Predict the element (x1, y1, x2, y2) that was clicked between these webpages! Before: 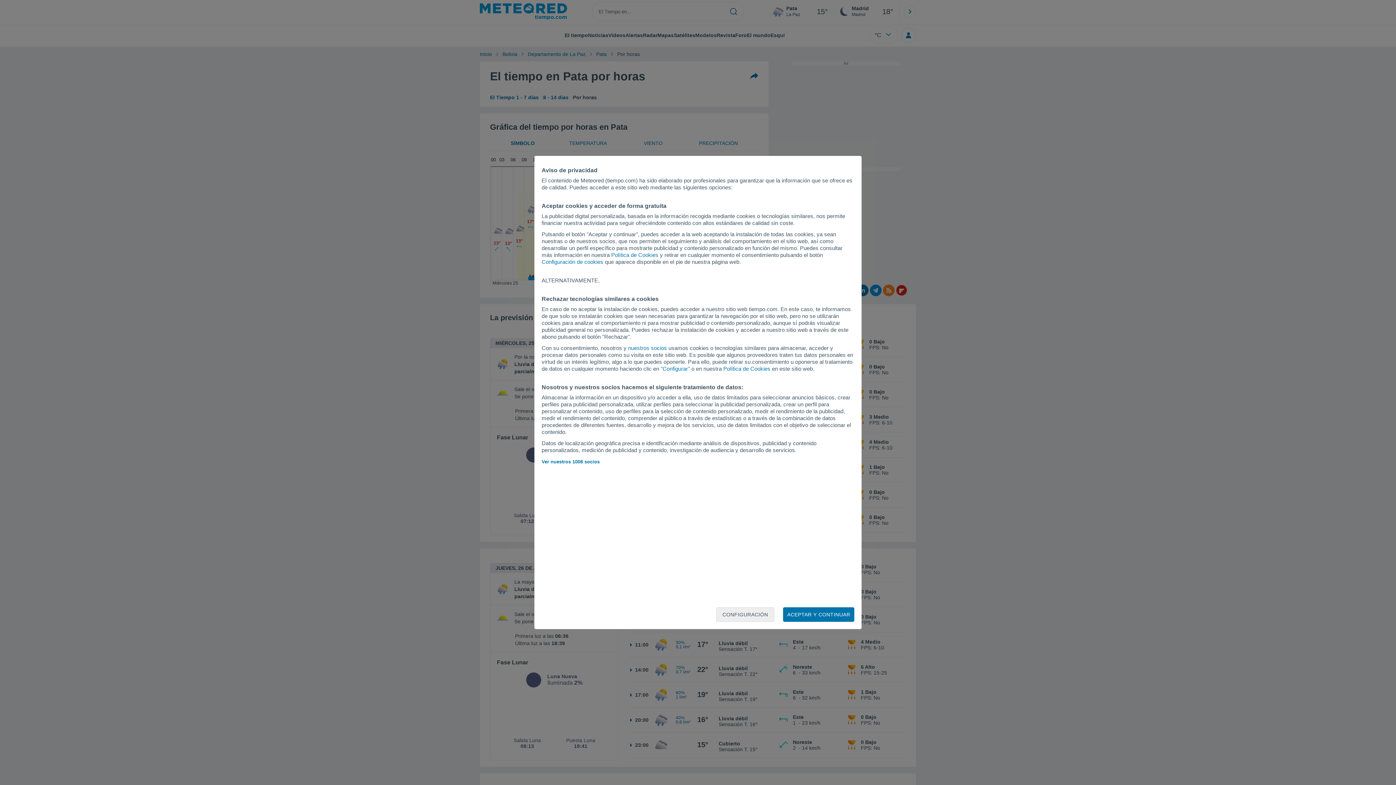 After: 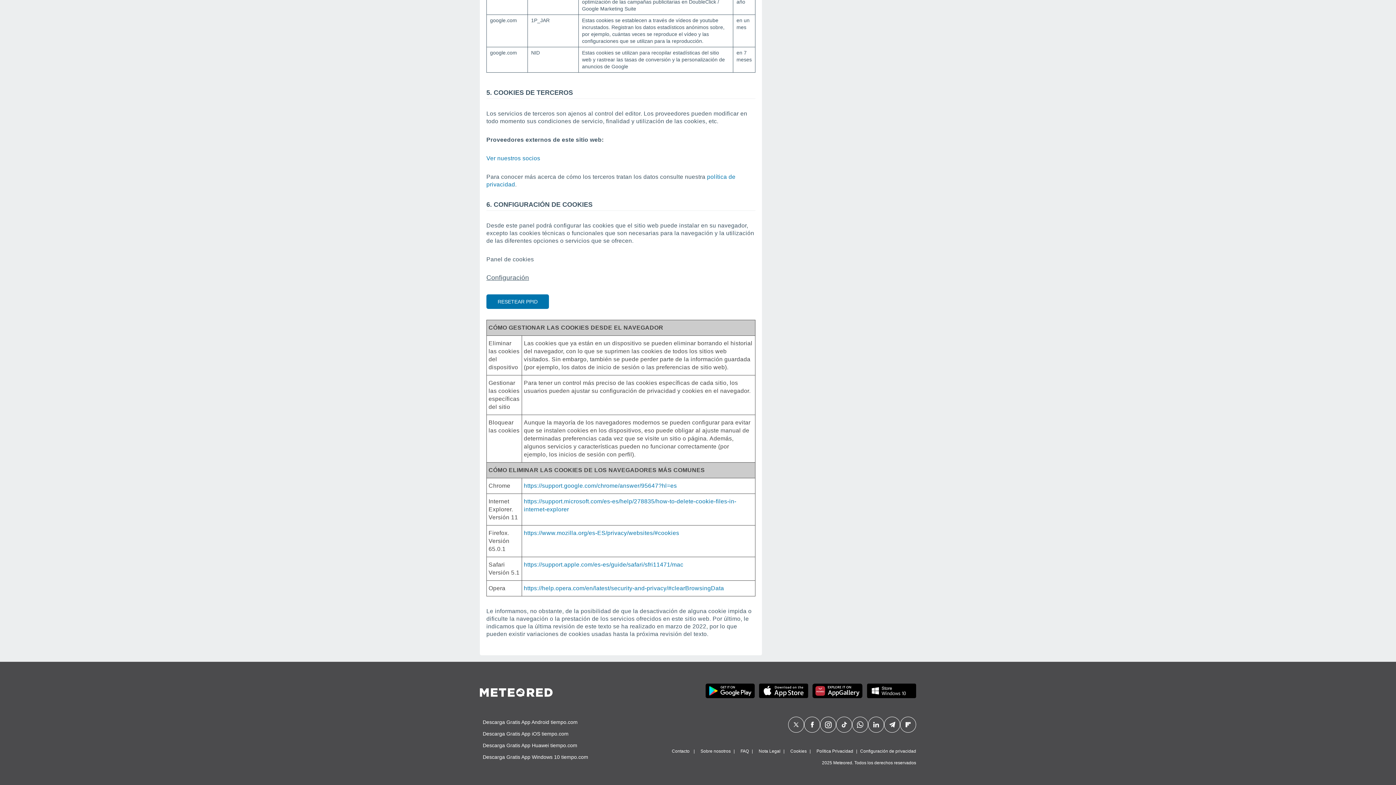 Action: bbox: (723, 365, 770, 372) label: Política de Cookies